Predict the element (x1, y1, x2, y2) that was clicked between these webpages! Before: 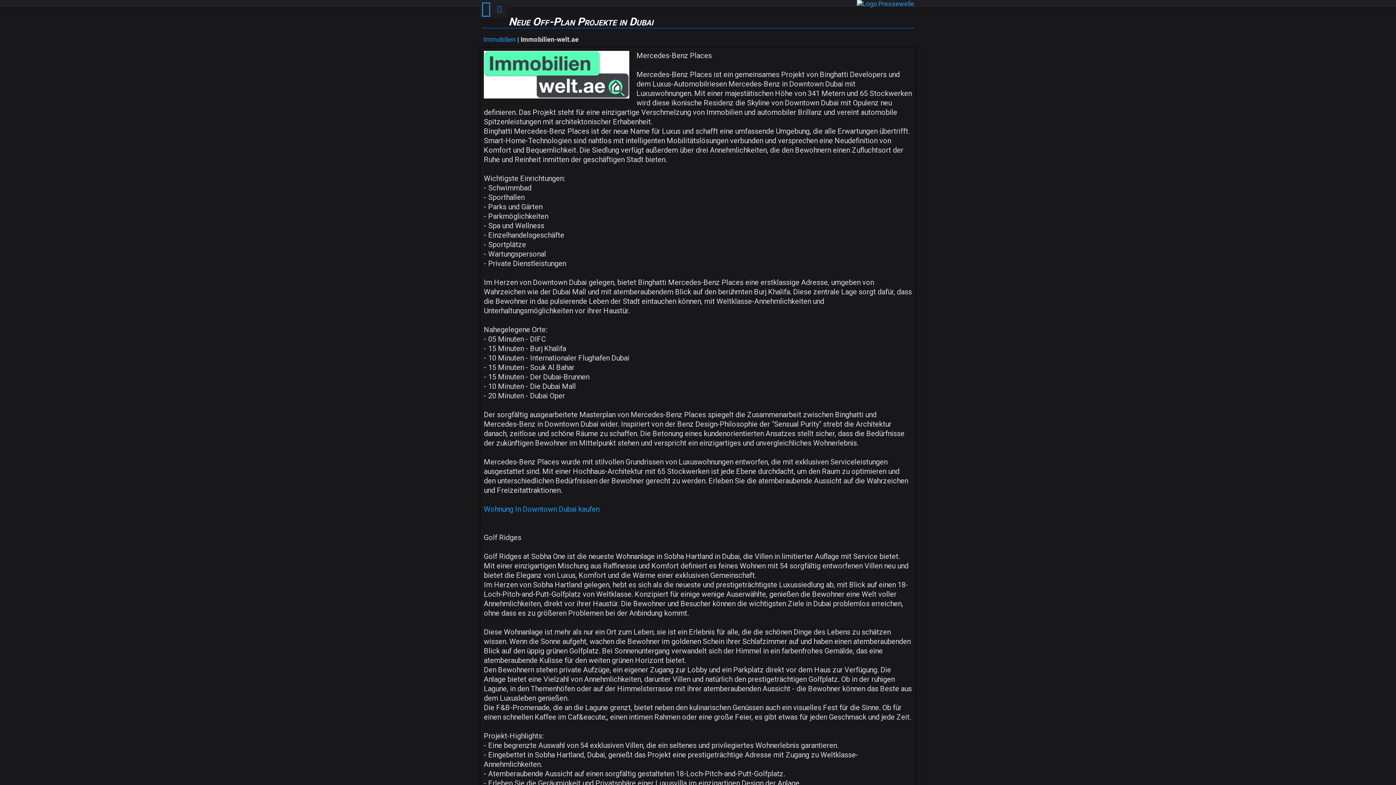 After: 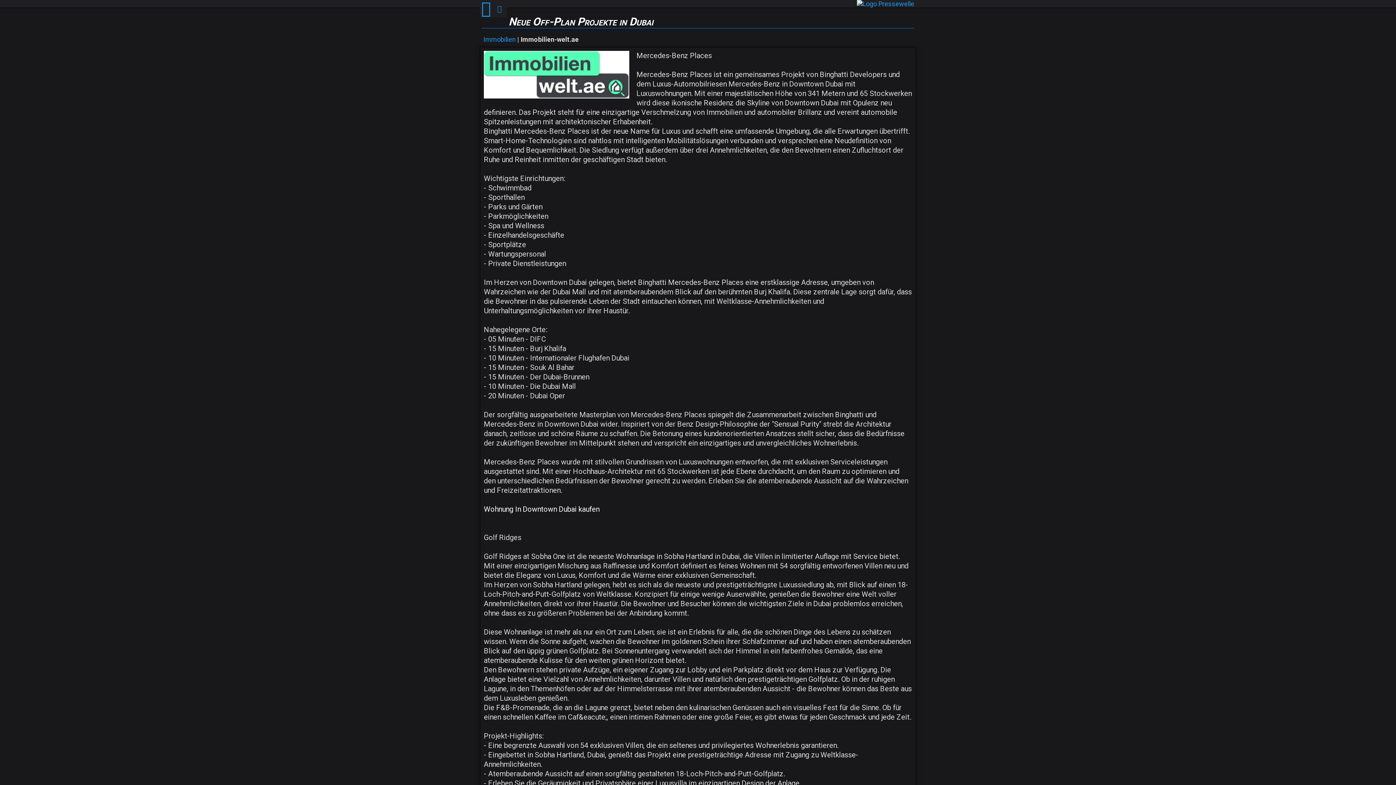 Action: label: Wohnung In Downtown Dubai kaufen bbox: (484, 505, 599, 513)